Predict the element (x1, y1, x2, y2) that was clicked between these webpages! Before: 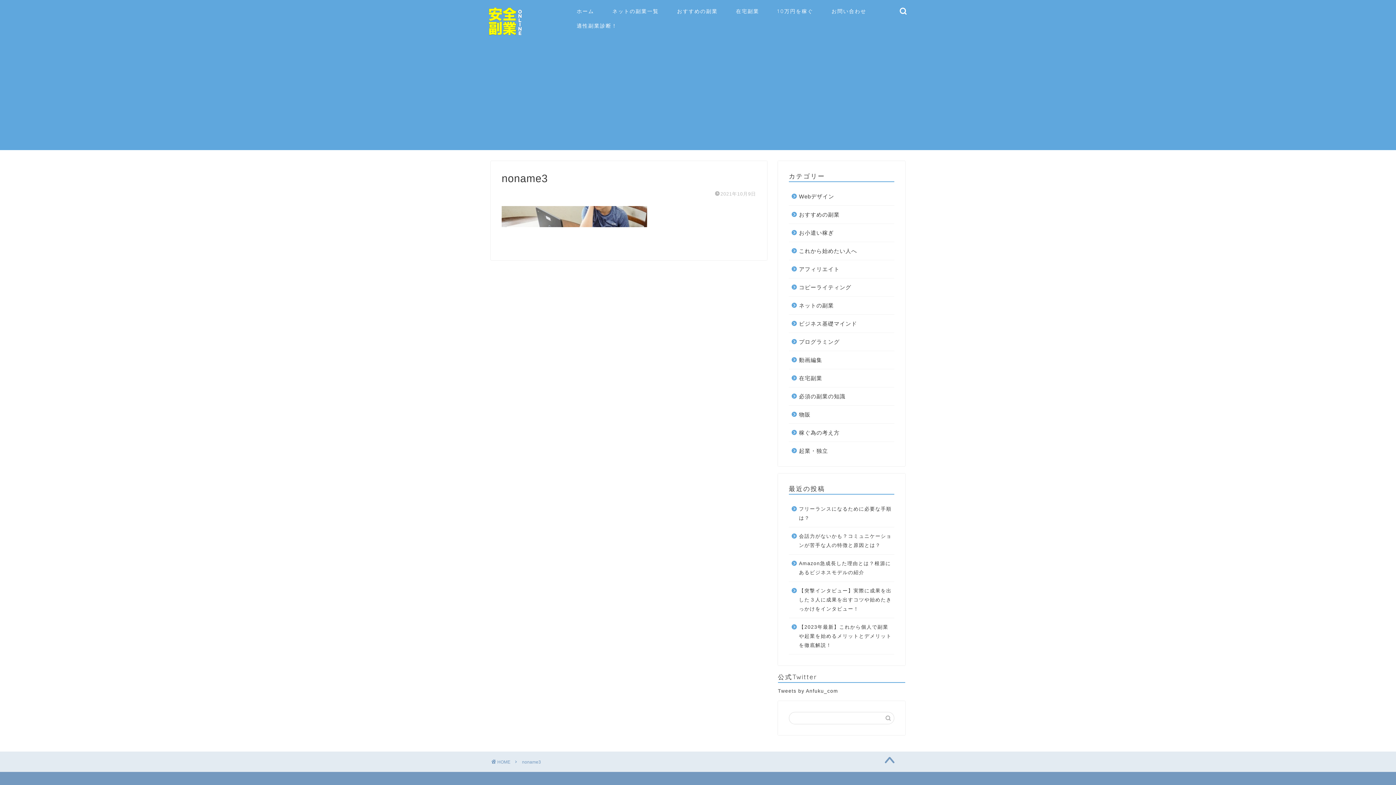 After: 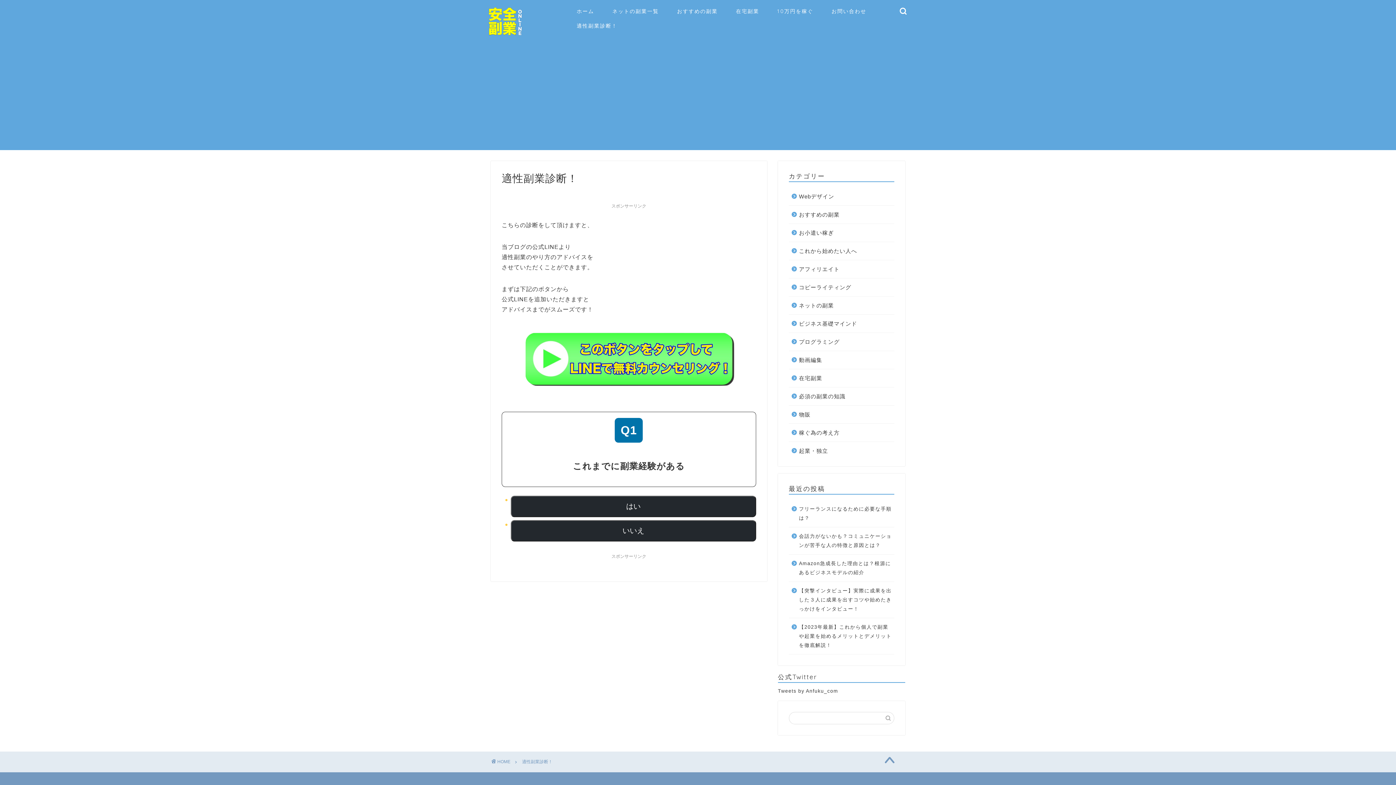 Action: label: 適性副業診断！ bbox: (567, 20, 626, 34)